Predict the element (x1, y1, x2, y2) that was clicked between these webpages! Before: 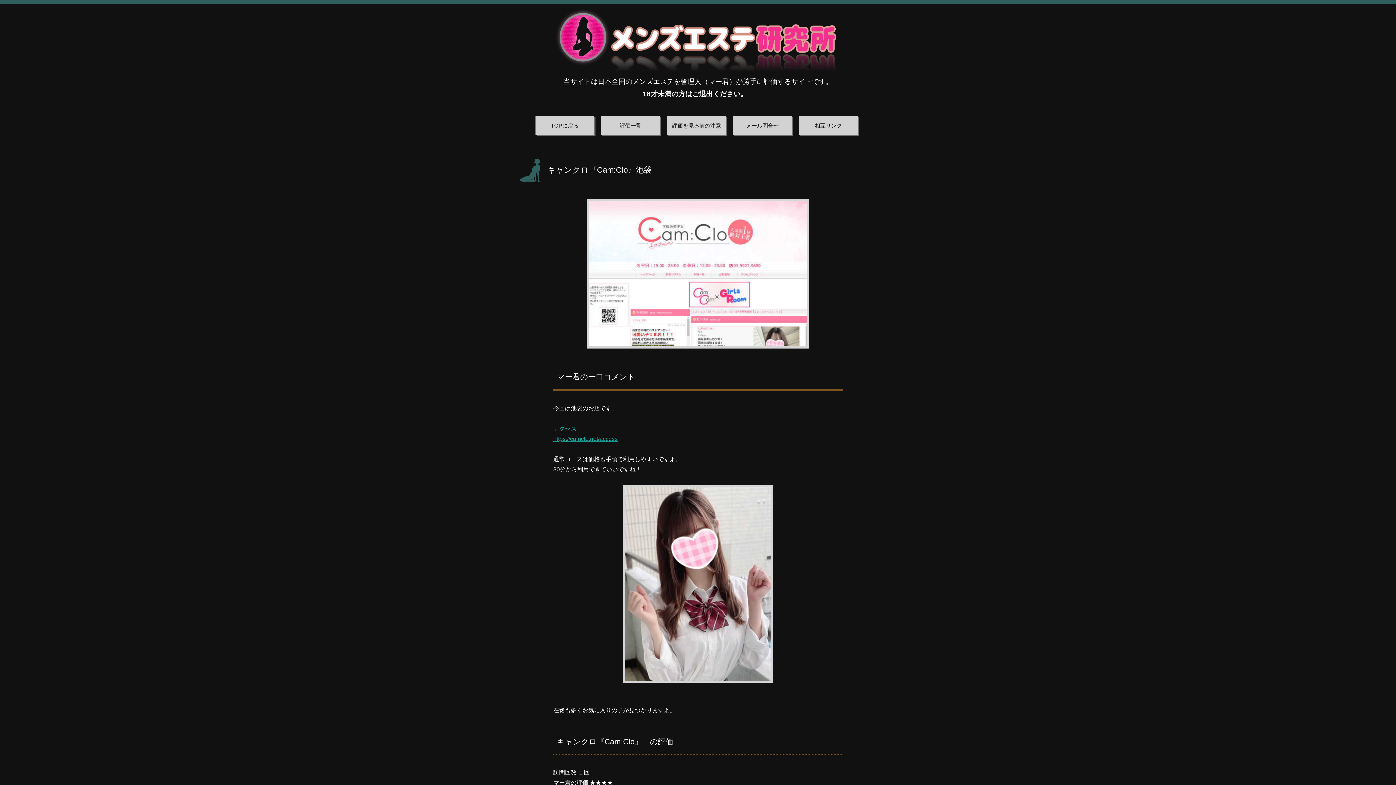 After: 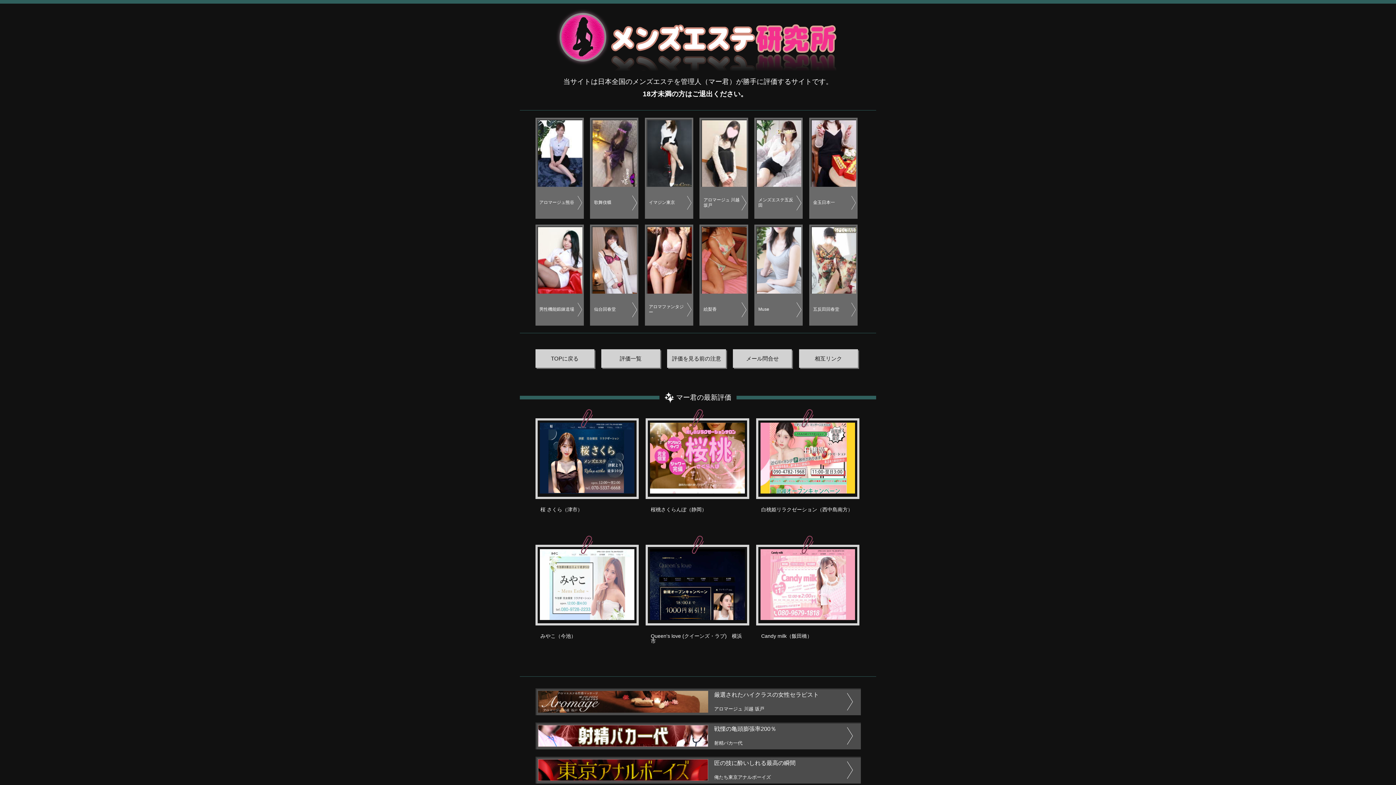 Action: bbox: (556, 9, 840, 74)